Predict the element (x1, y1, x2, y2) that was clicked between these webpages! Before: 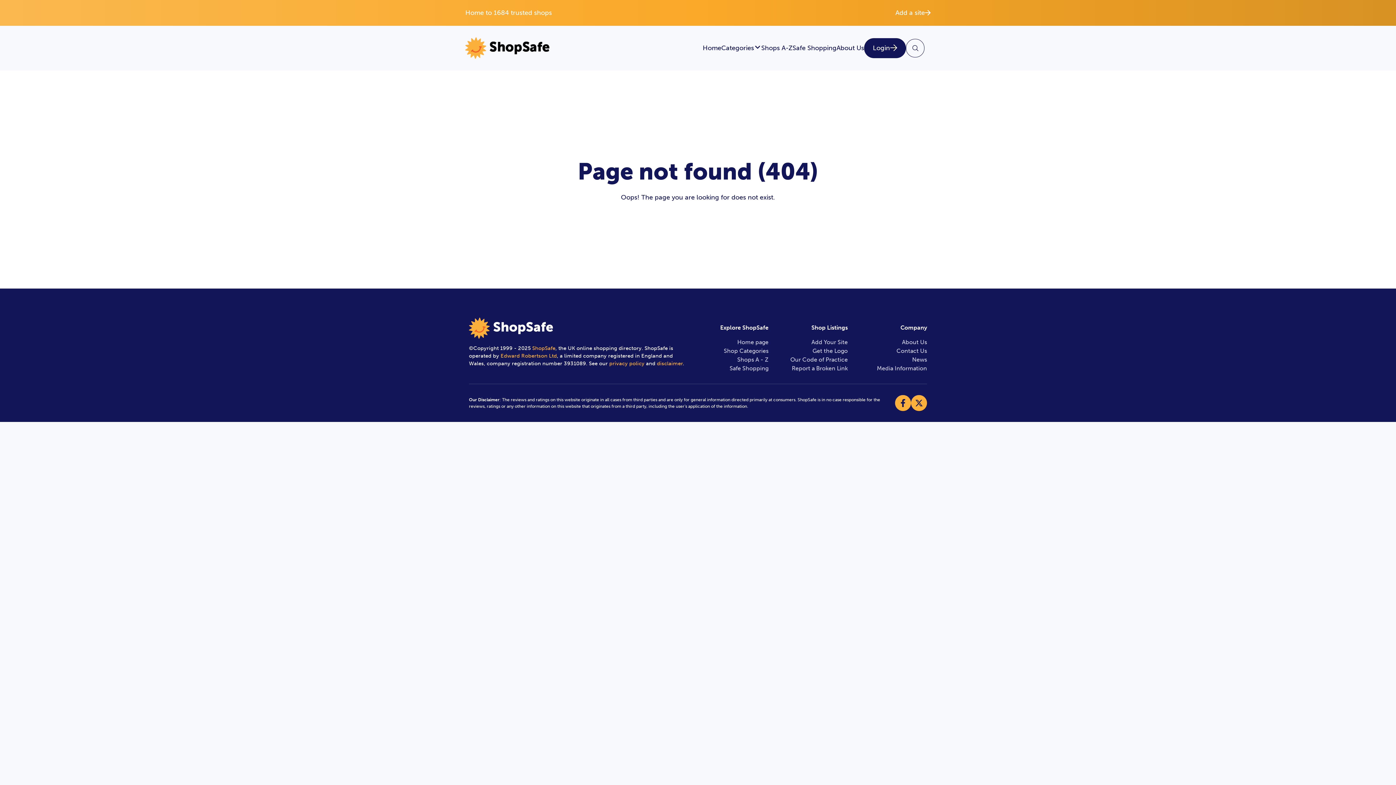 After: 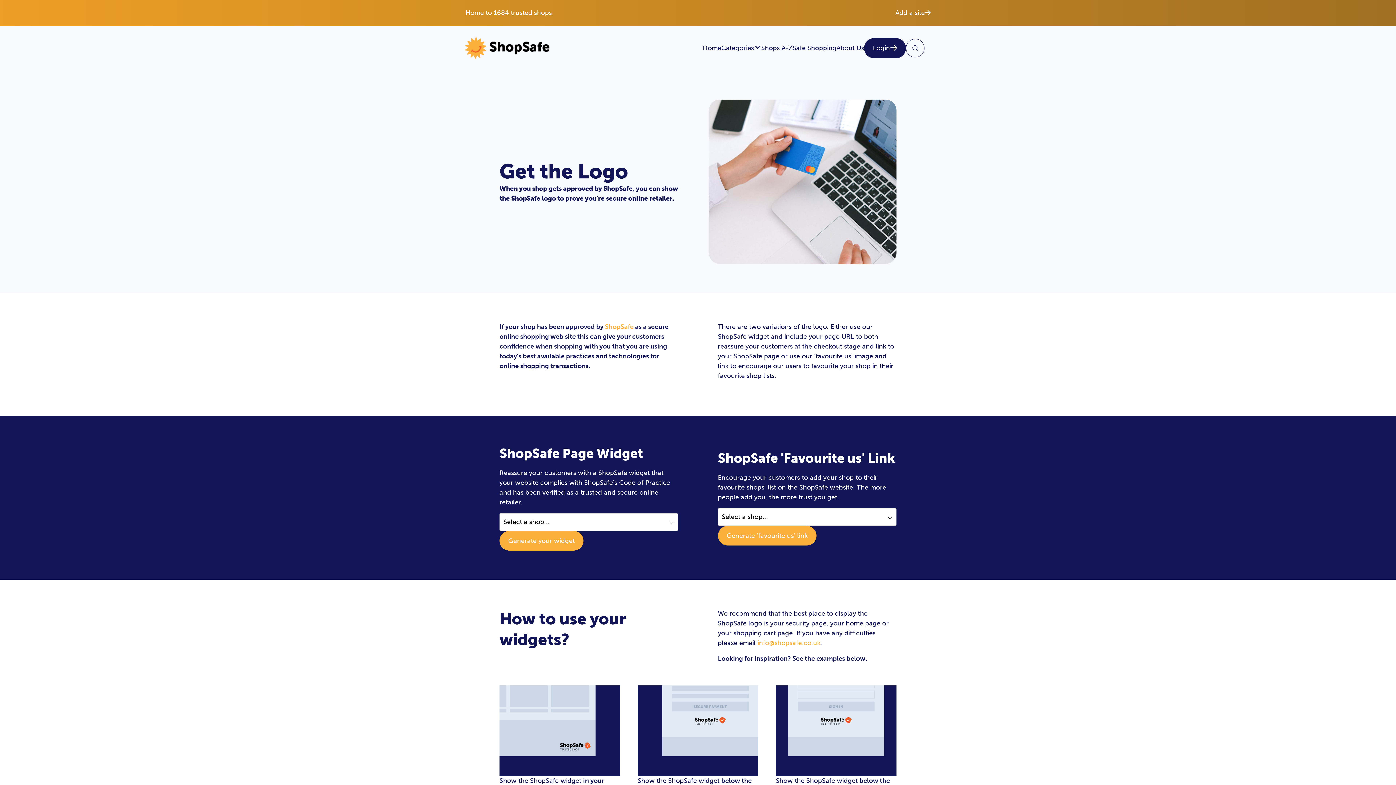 Action: bbox: (812, 347, 848, 354) label: Get the Logo